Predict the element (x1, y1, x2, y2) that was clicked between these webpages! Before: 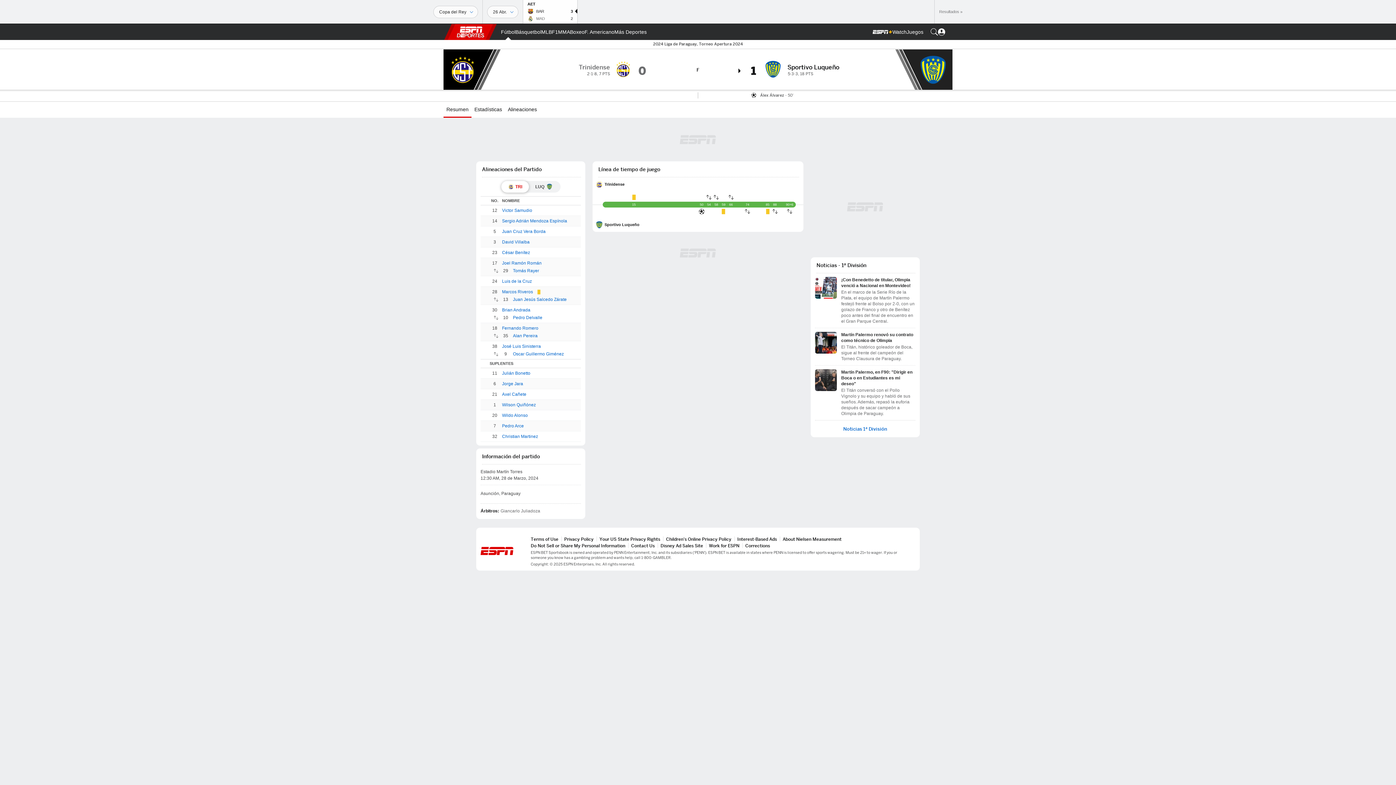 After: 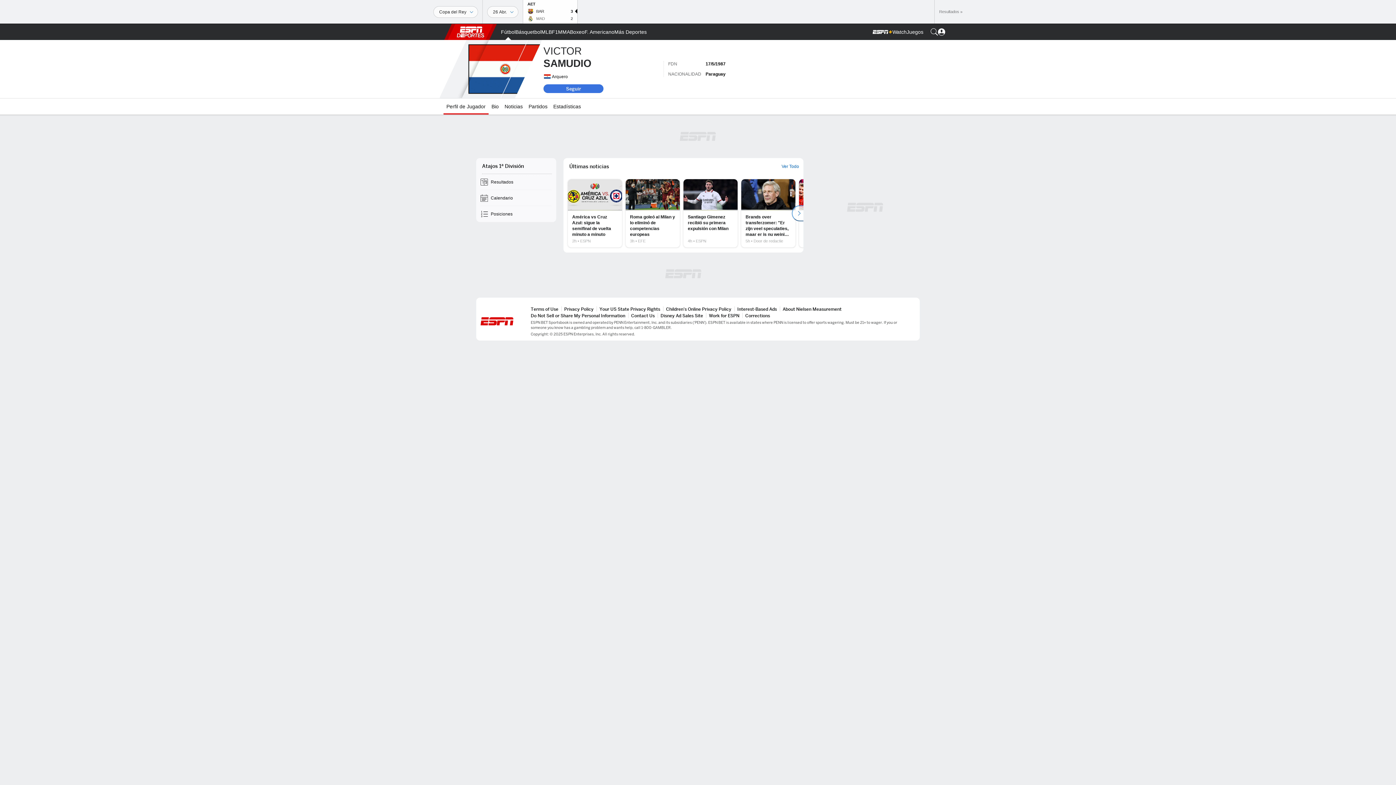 Action: bbox: (502, 207, 532, 214) label: Victor Samudio